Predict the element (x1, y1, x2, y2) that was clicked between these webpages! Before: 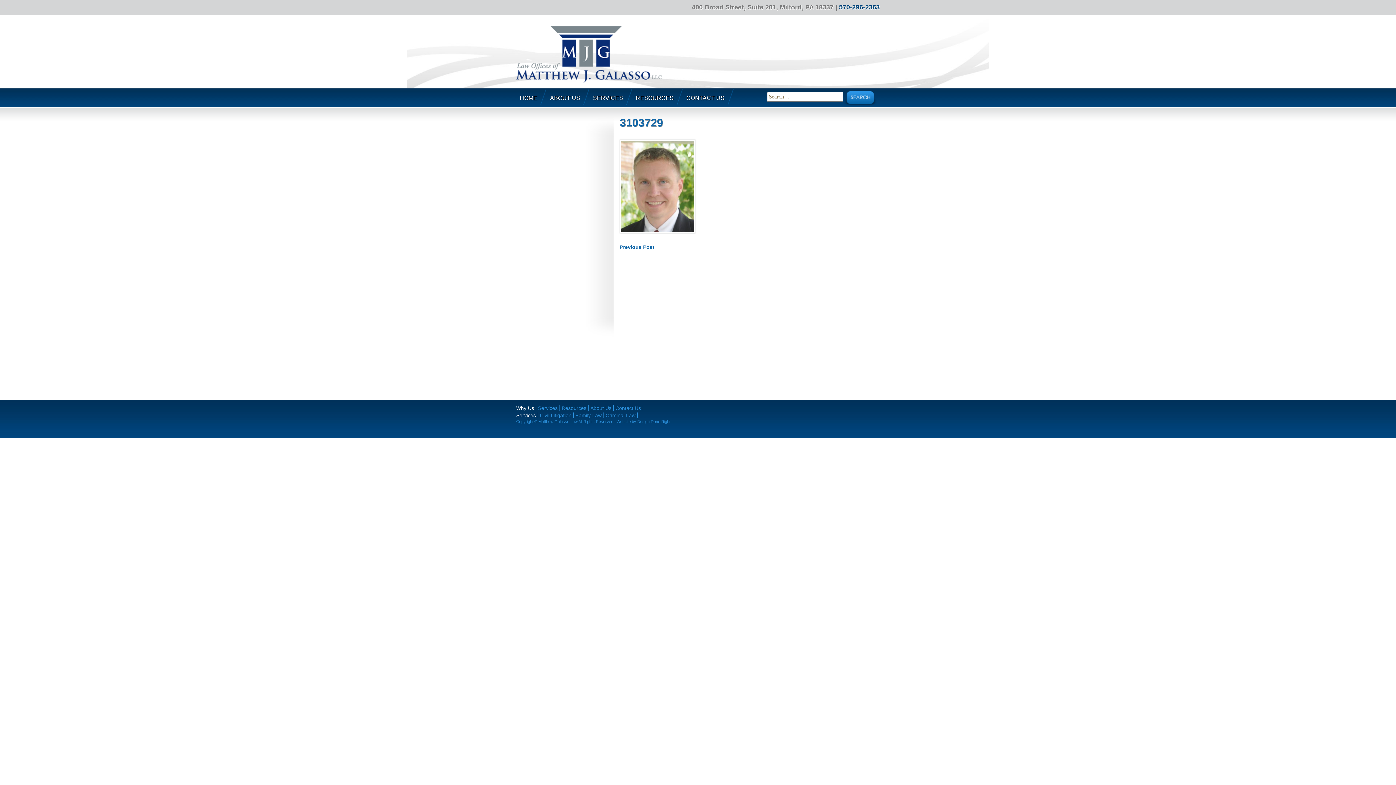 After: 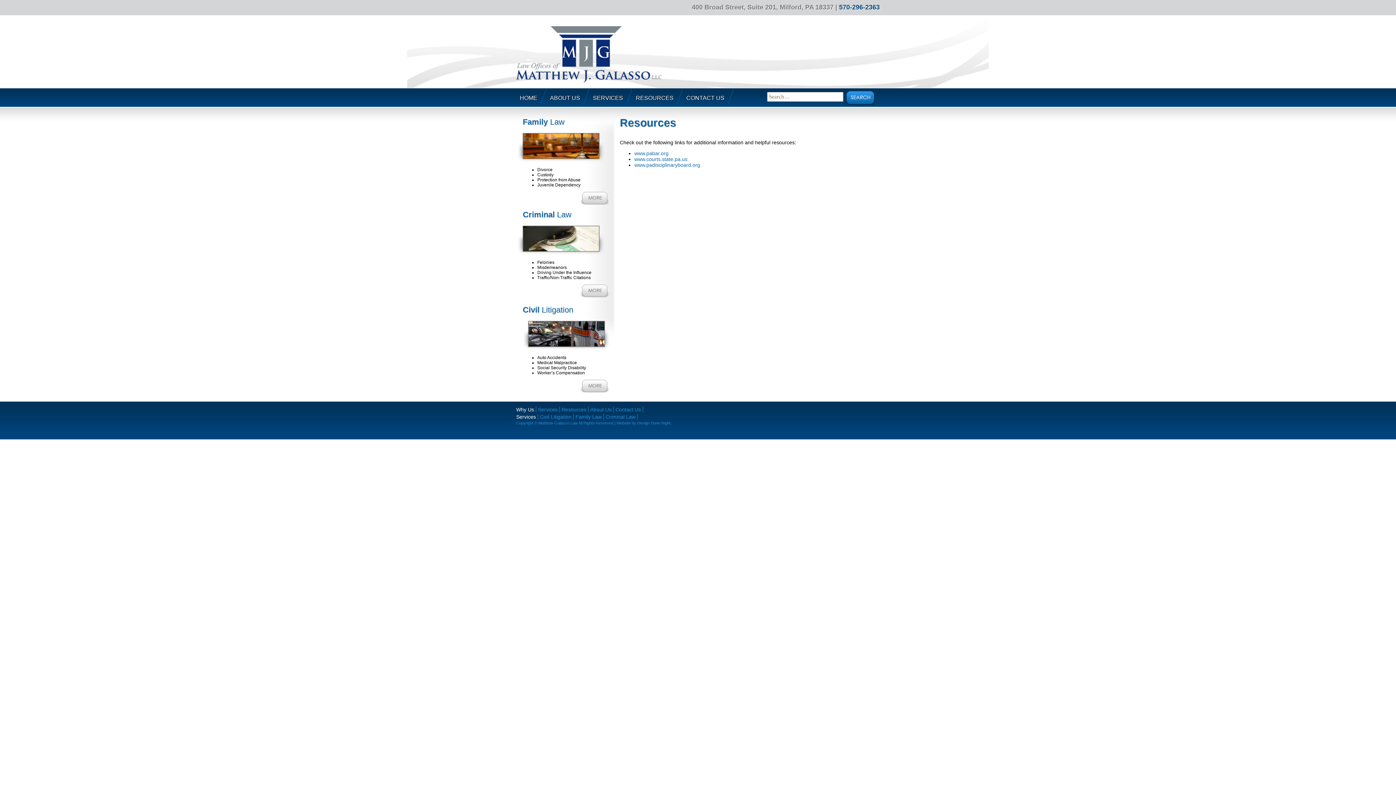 Action: bbox: (636, 88, 679, 104) label: RESOURCES